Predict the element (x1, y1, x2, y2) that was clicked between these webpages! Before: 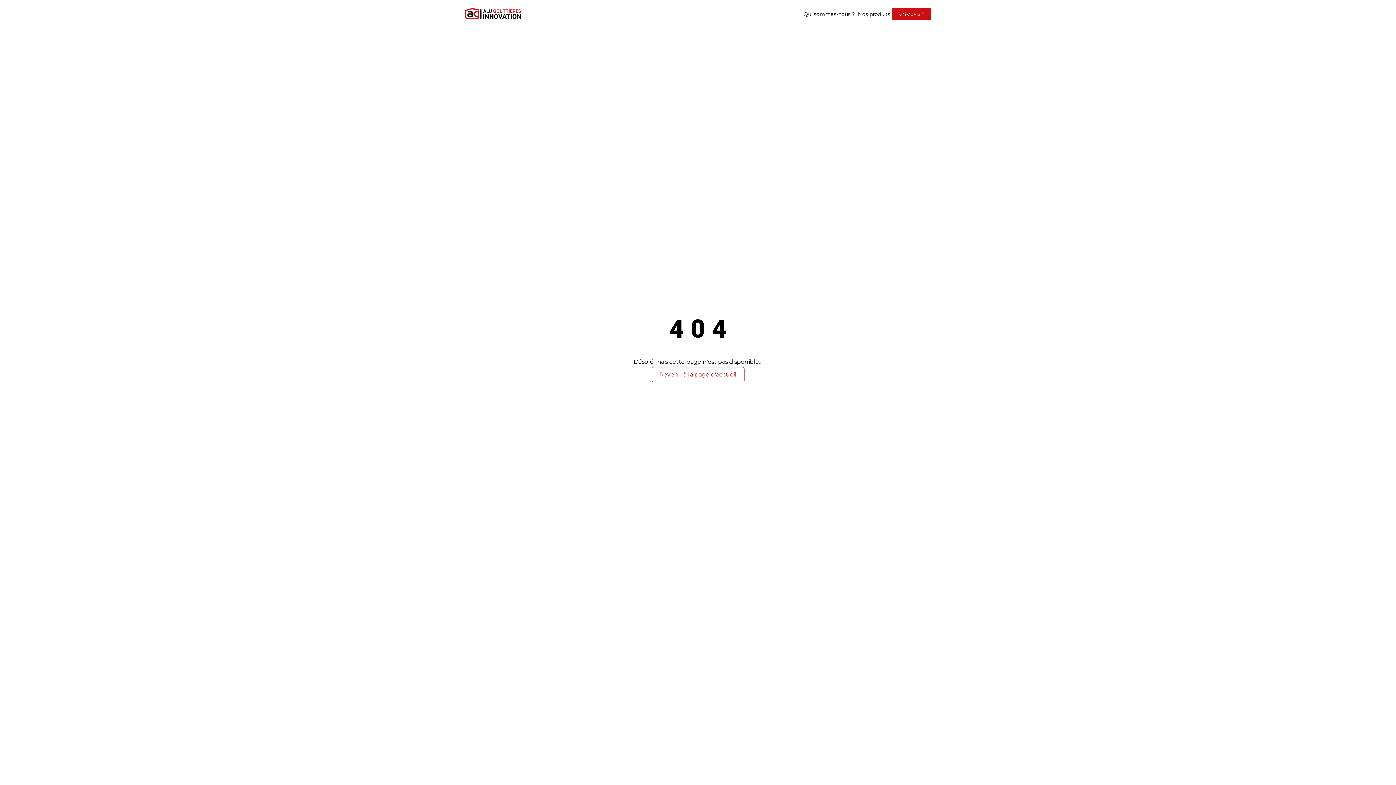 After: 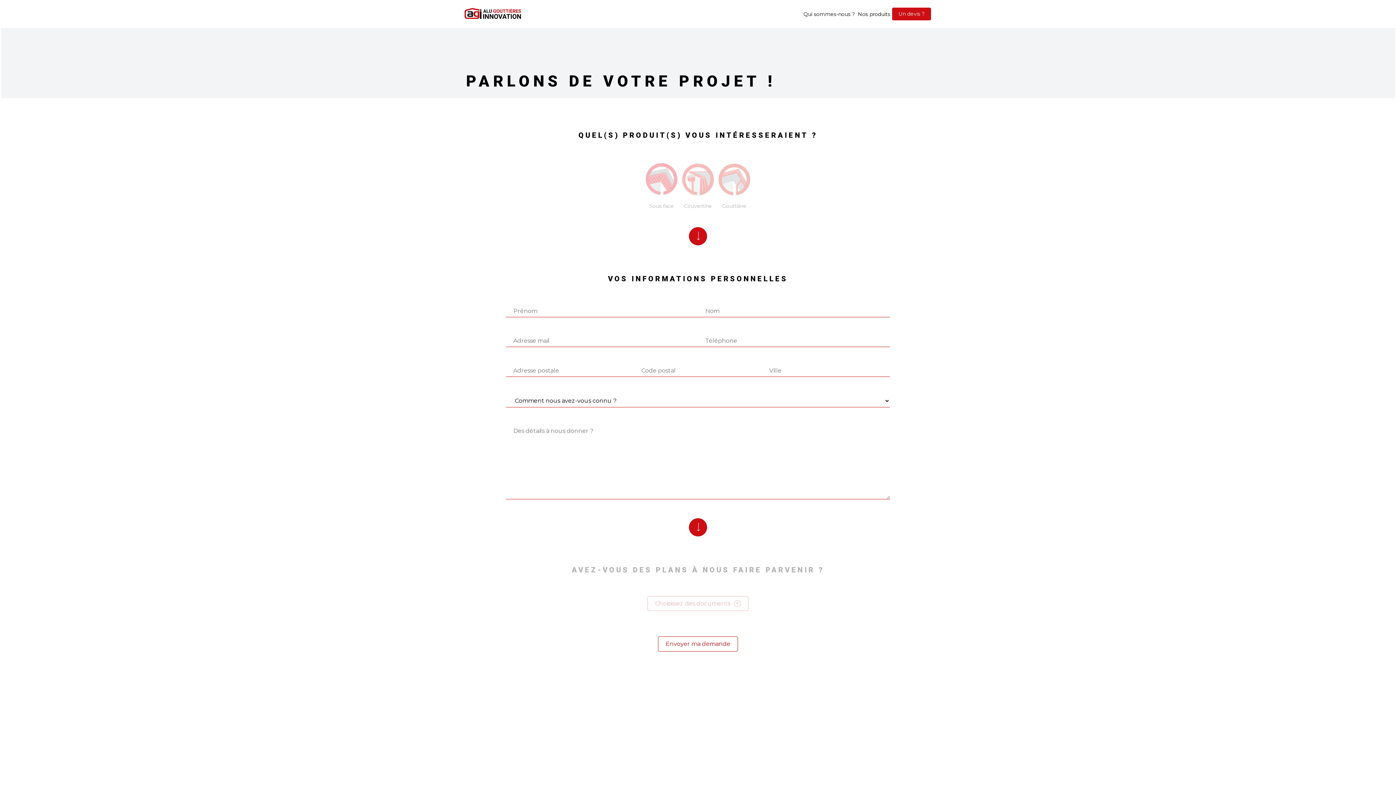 Action: label: Un devis ? bbox: (892, 7, 931, 20)